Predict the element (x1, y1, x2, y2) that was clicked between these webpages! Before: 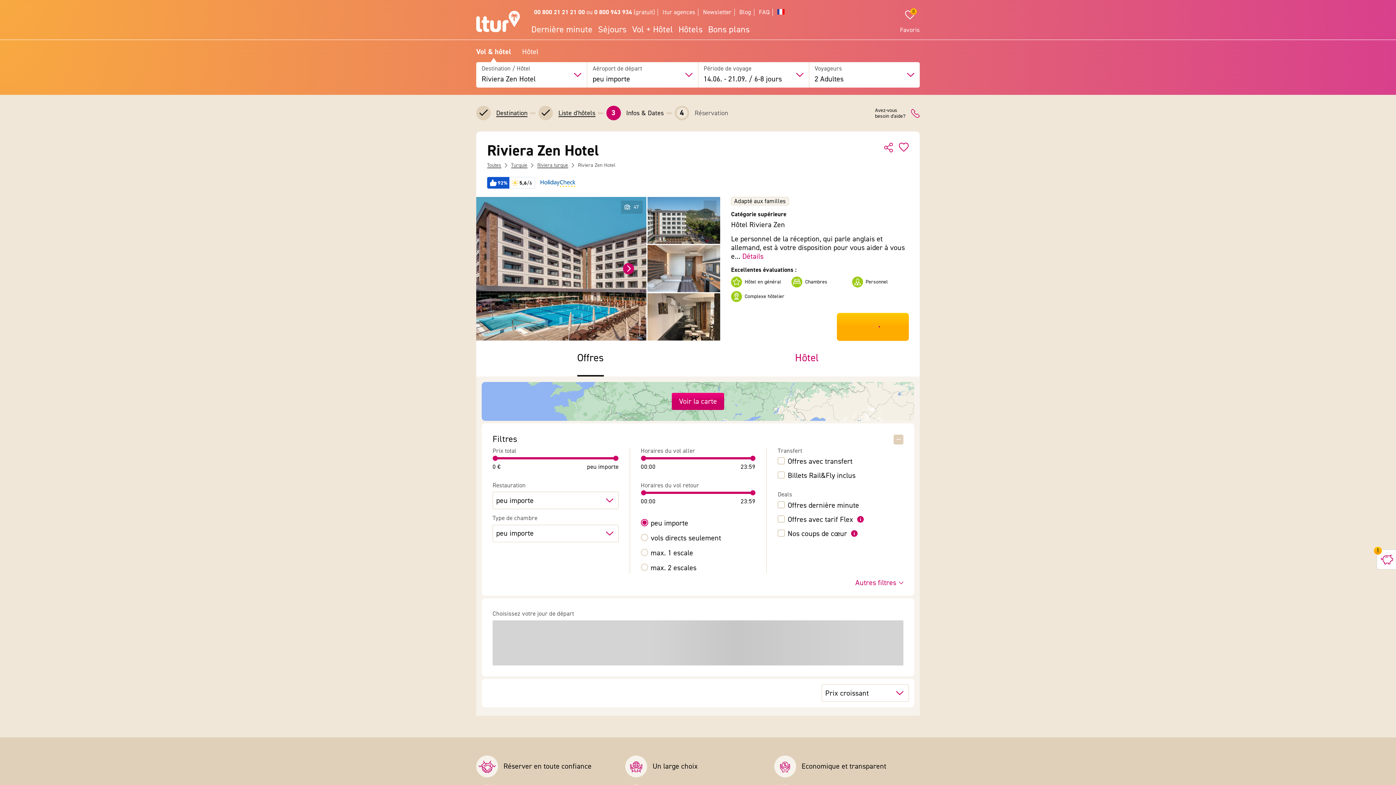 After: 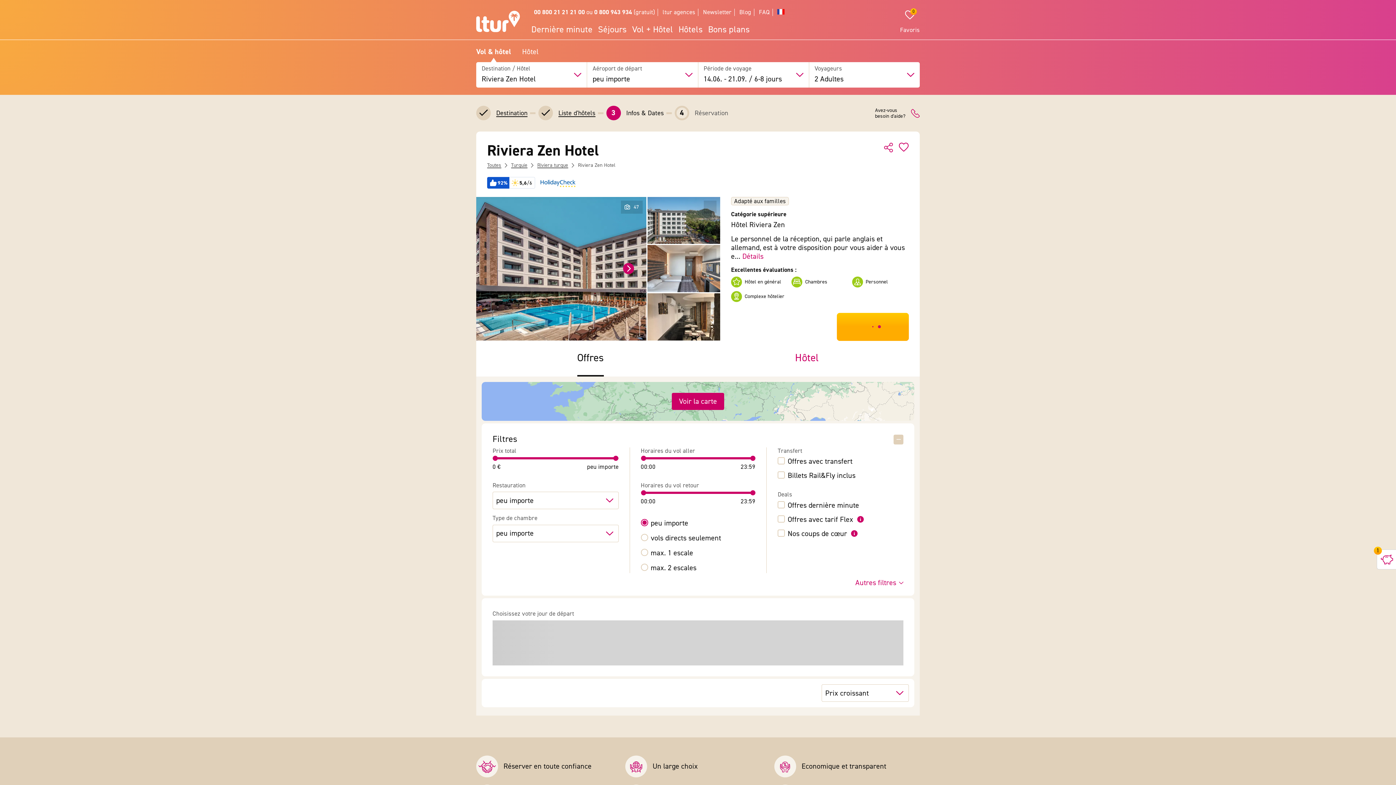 Action: label: Voir la carte bbox: (671, 392, 724, 410)